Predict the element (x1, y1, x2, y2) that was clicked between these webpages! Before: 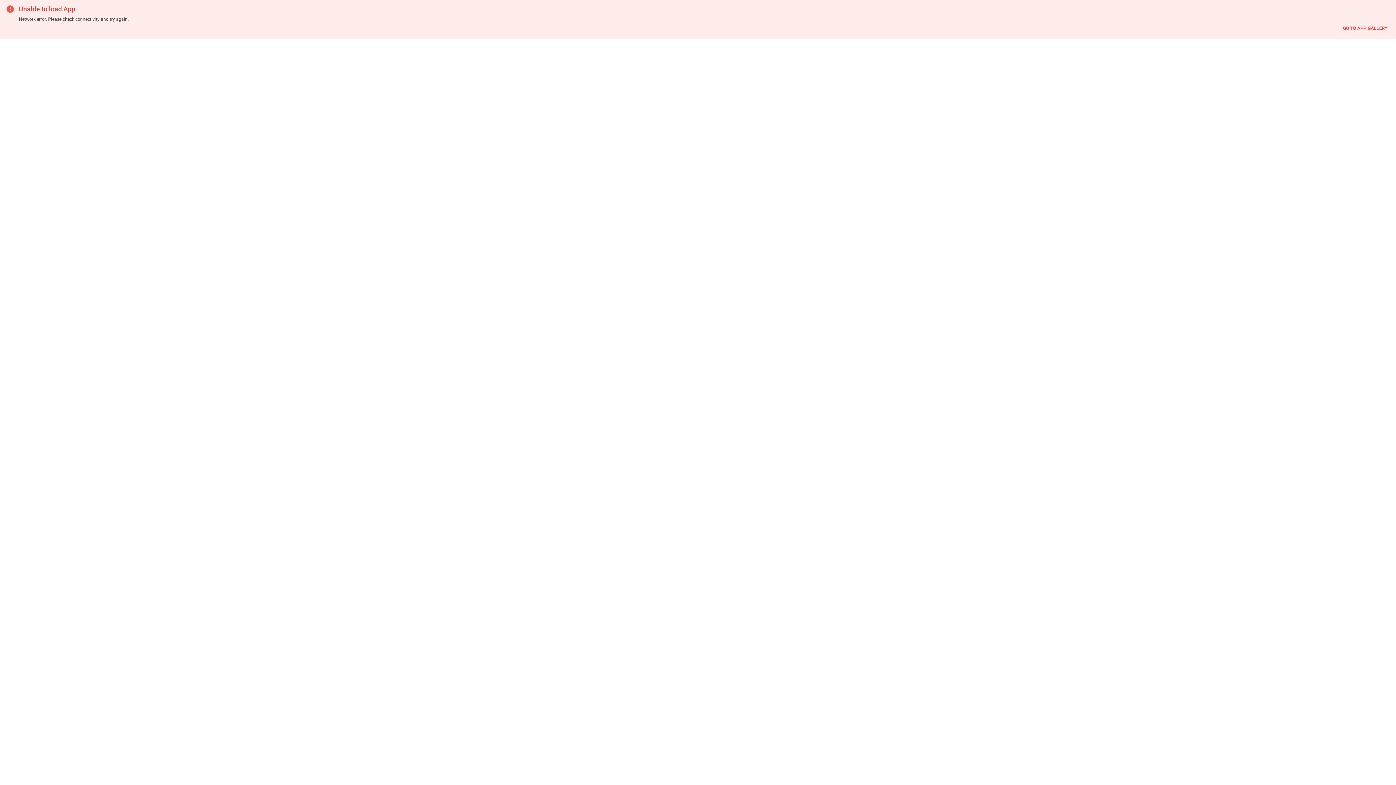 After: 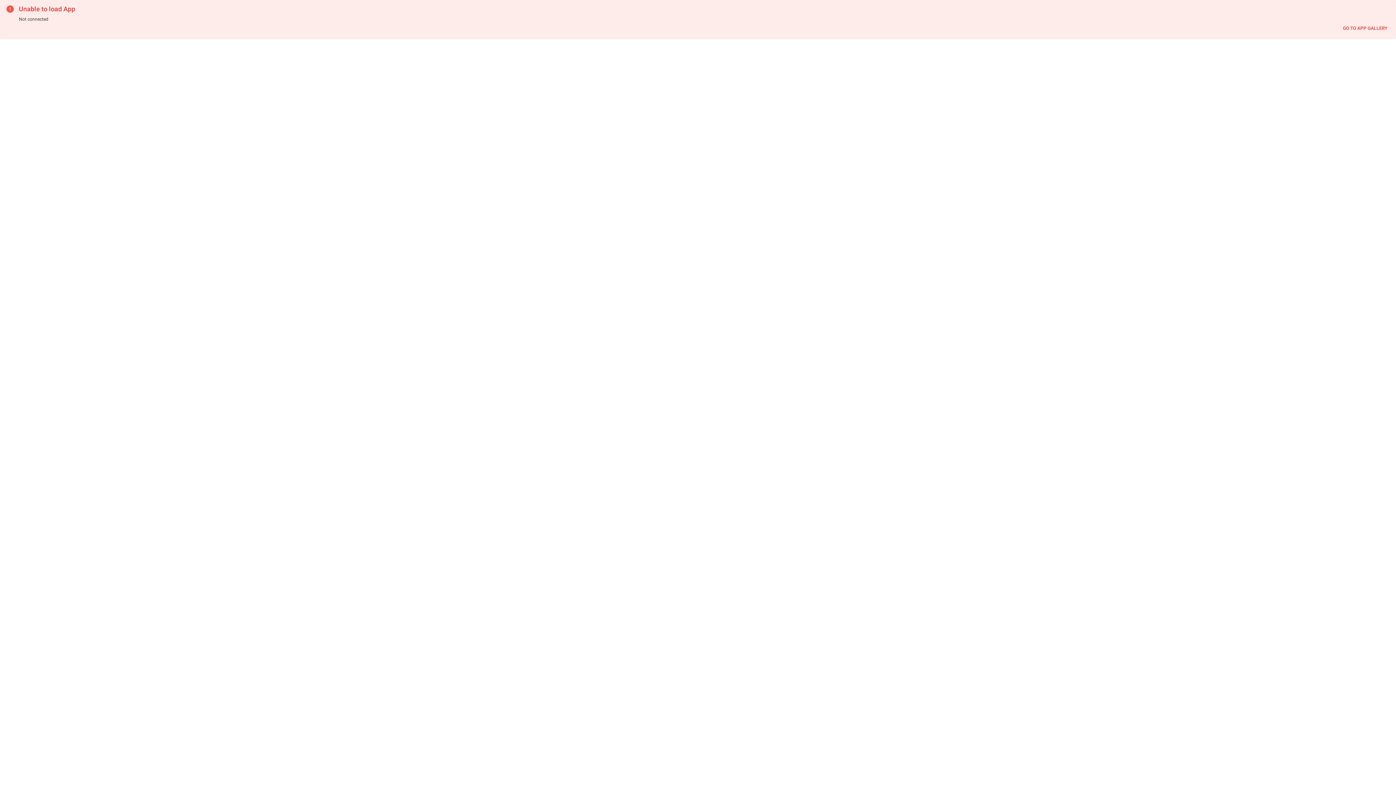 Action: label: GO TO APP GALLERY bbox: (1340, 22, 1390, 34)